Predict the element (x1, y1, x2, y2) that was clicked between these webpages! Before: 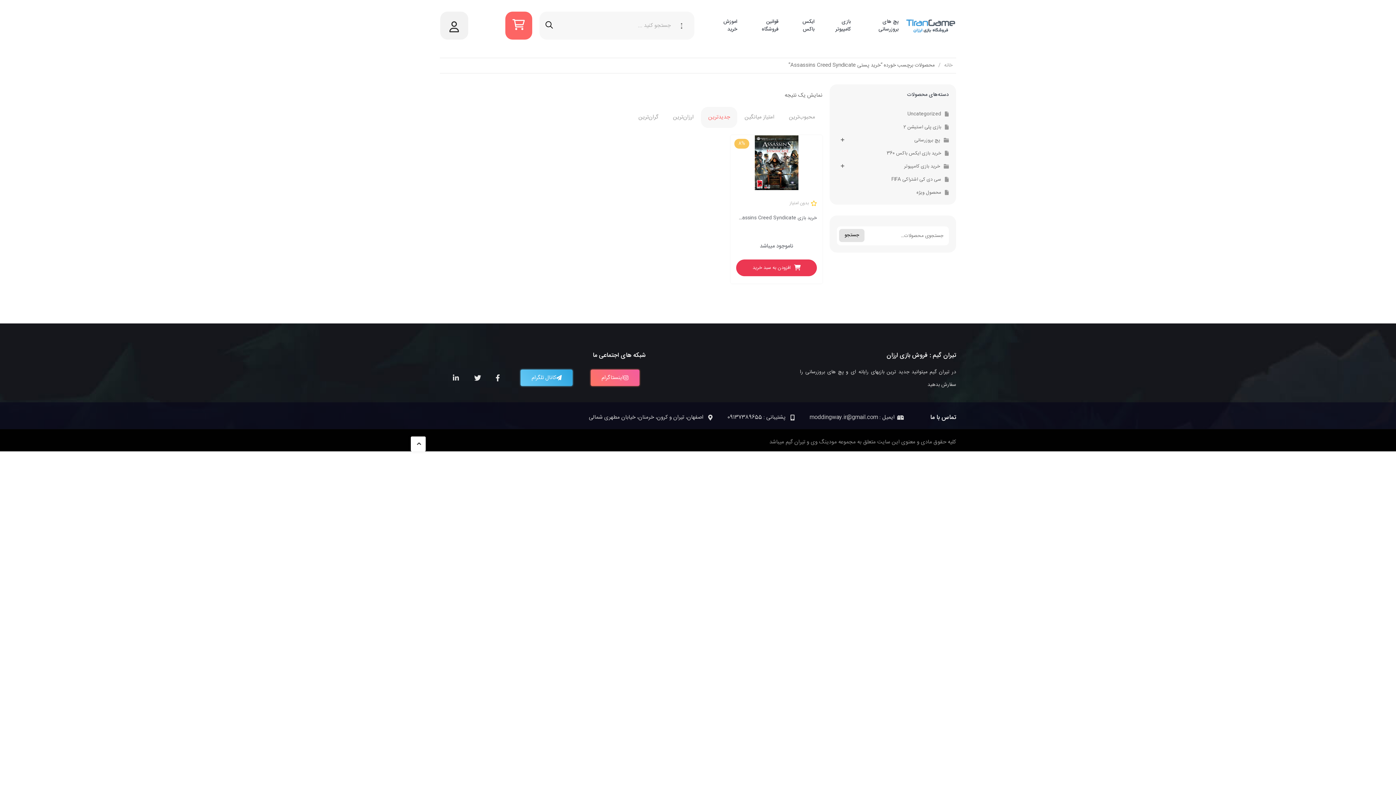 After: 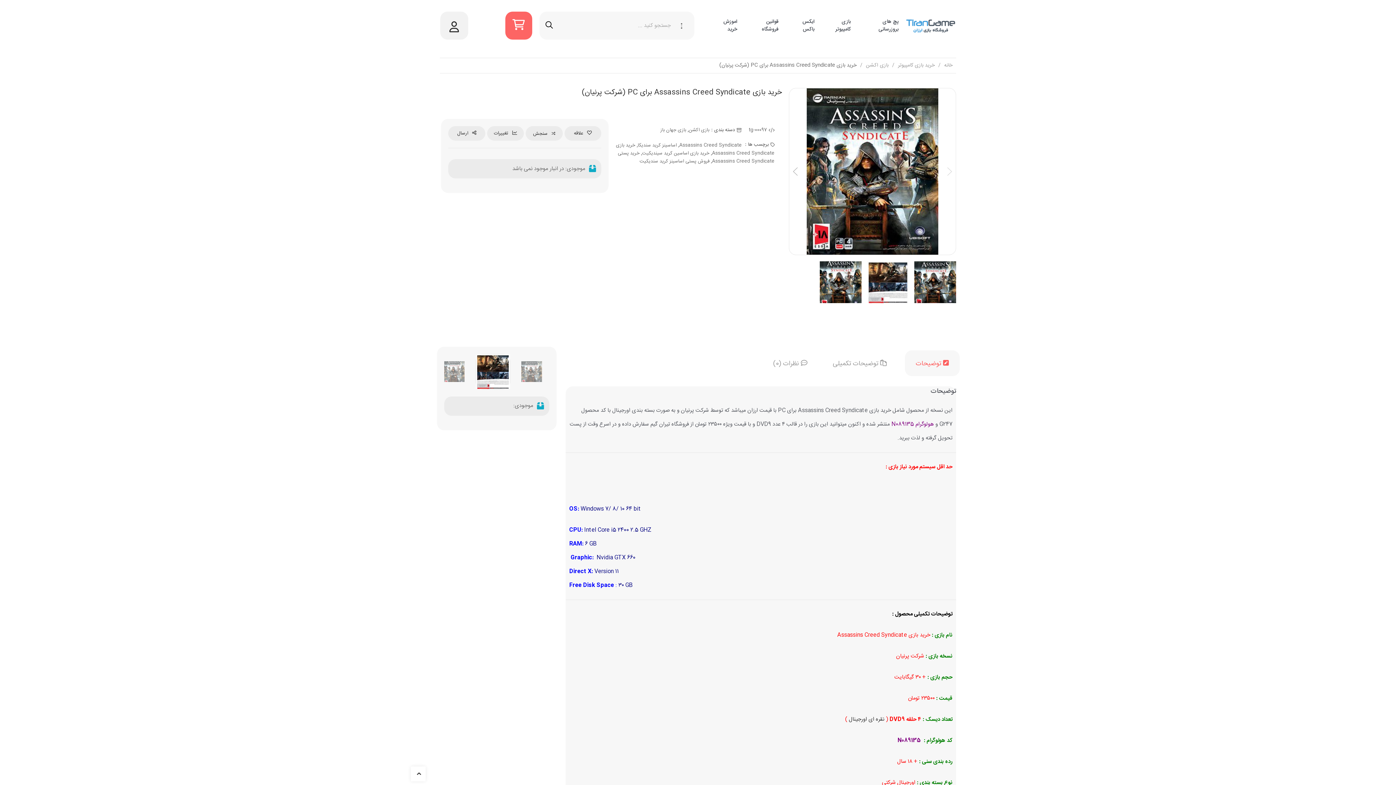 Action: bbox: (736, 228, 817, 235)